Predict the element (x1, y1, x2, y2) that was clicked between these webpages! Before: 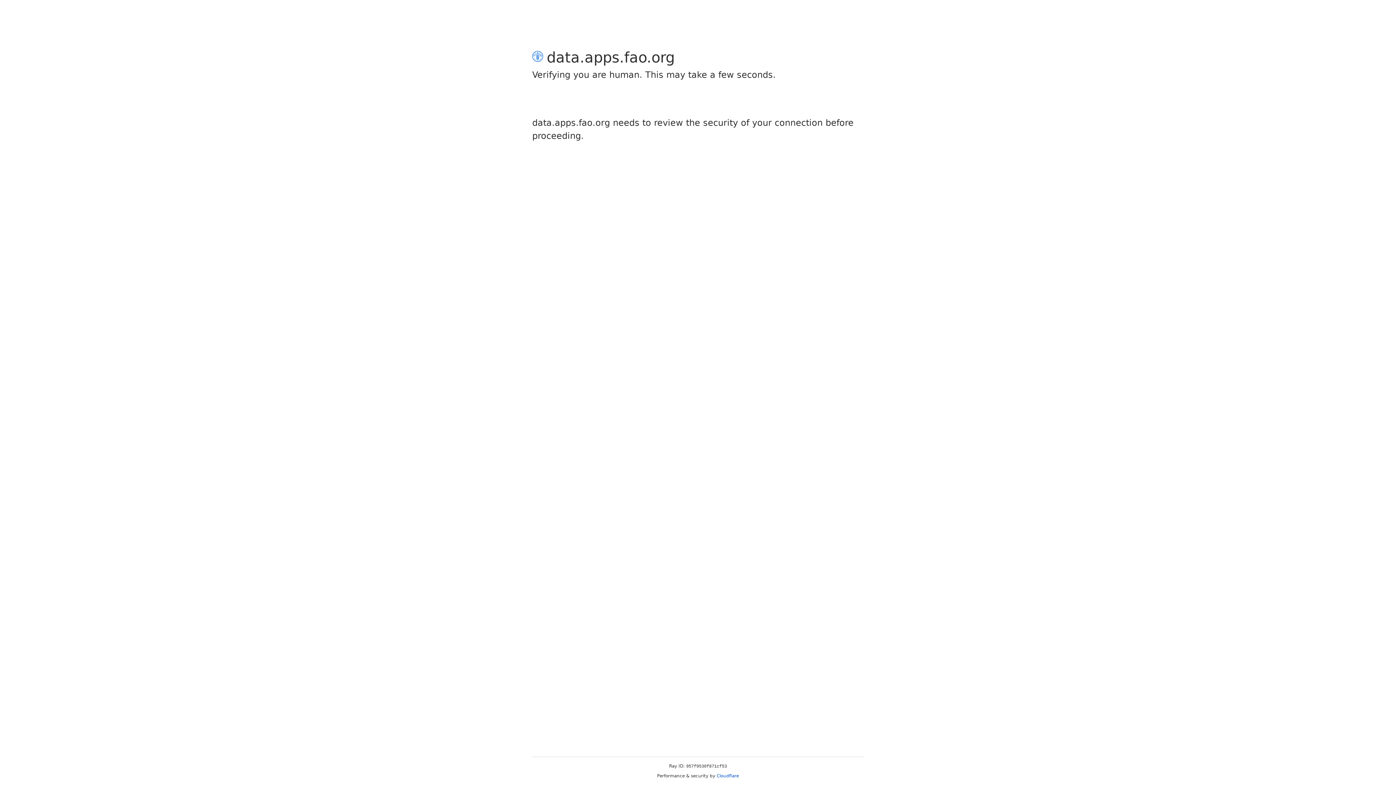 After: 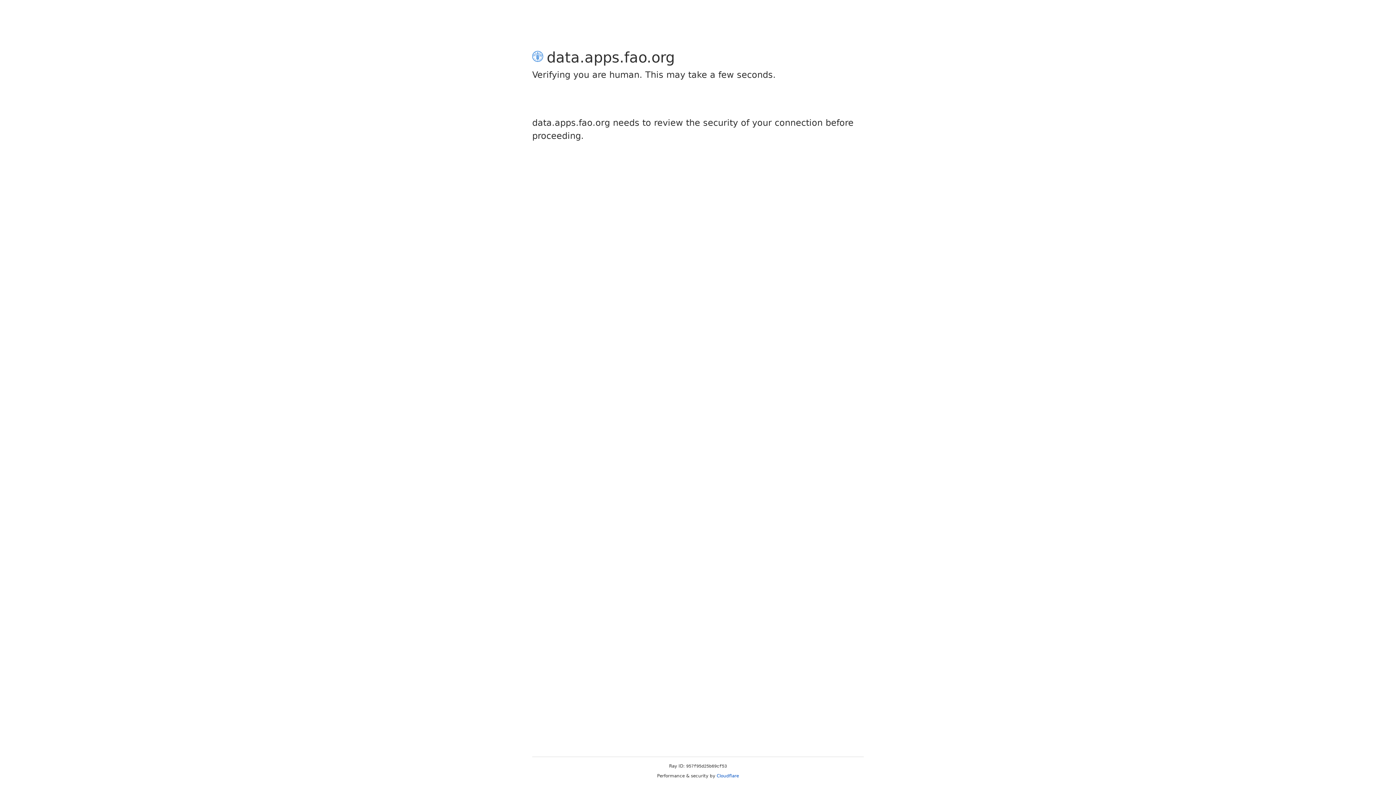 Action: label: Cloudflare bbox: (716, 773, 739, 778)